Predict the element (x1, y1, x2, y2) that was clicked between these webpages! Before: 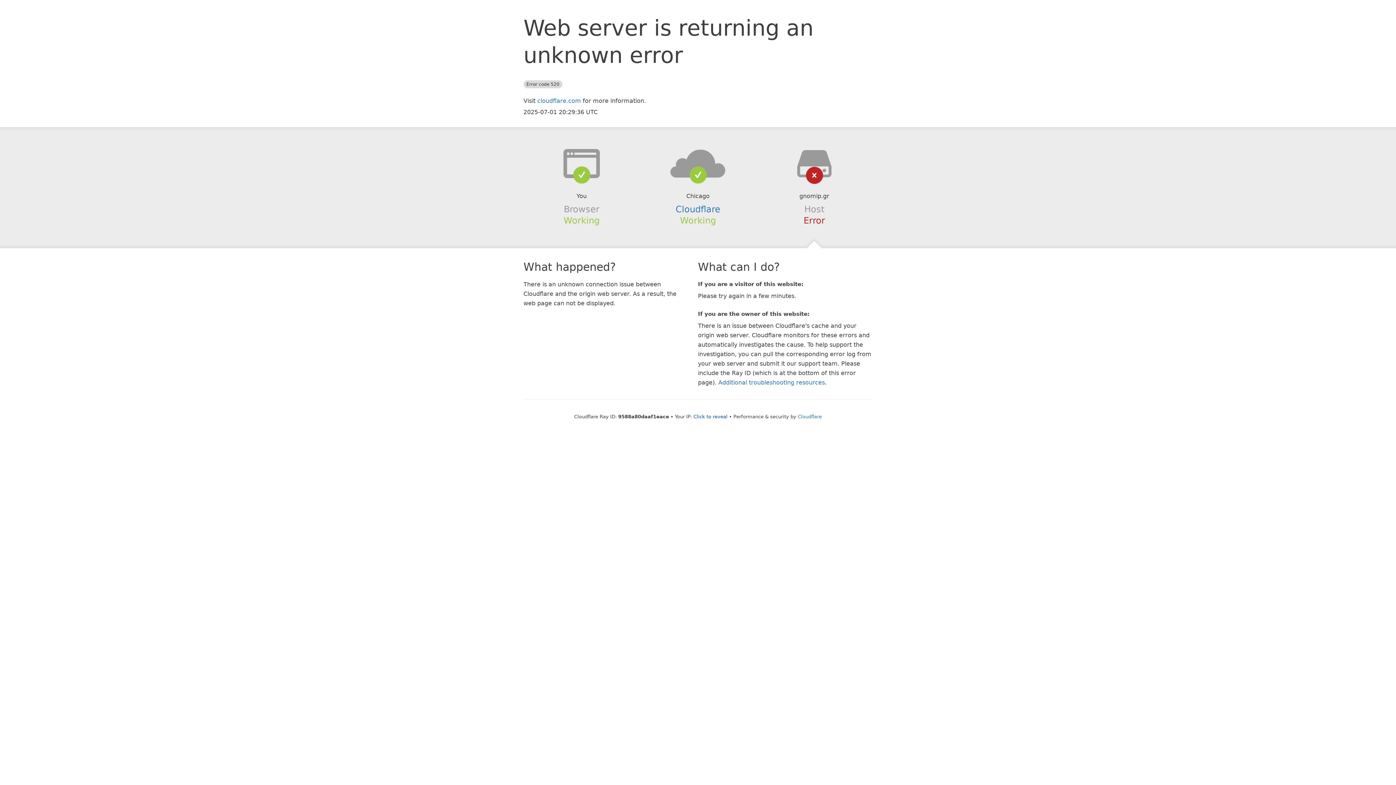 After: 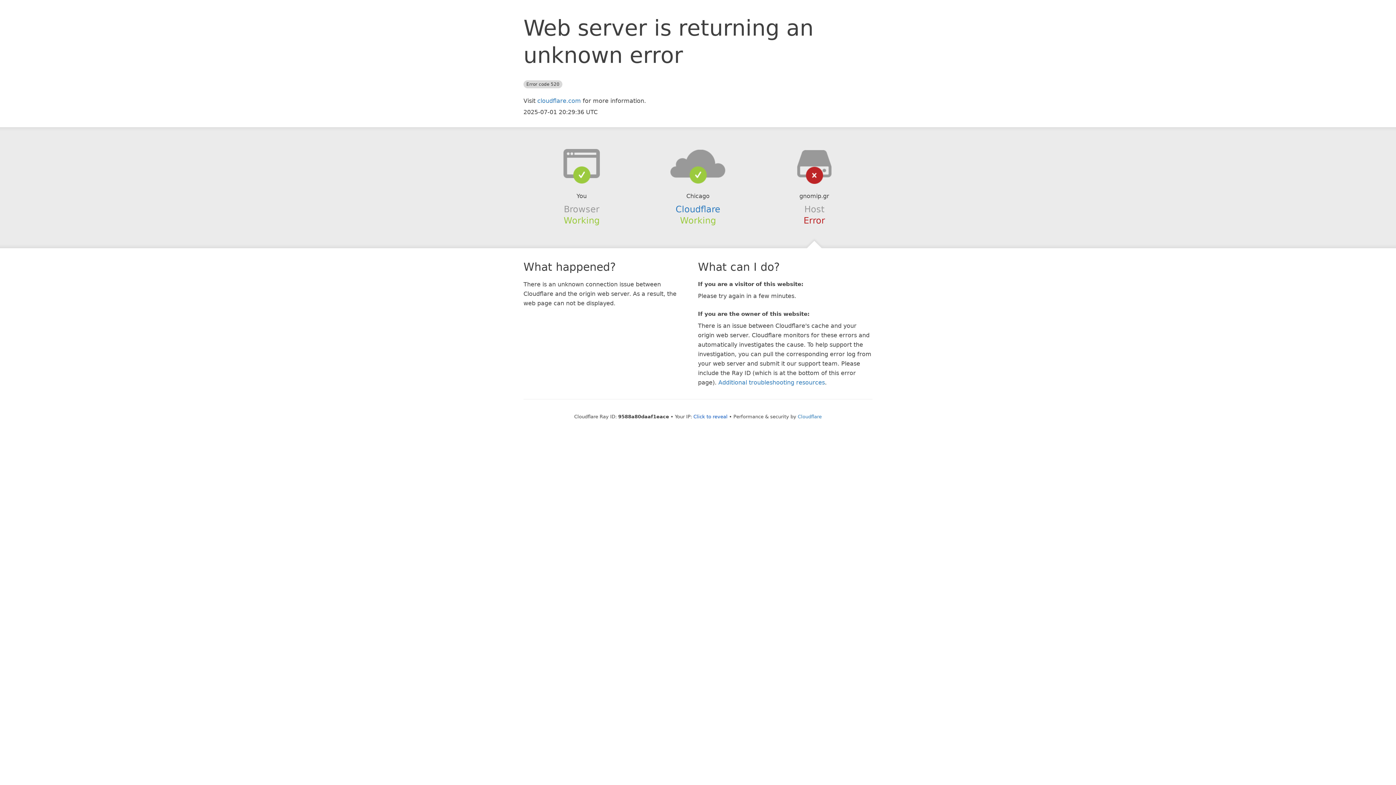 Action: bbox: (639, 148, 756, 178)